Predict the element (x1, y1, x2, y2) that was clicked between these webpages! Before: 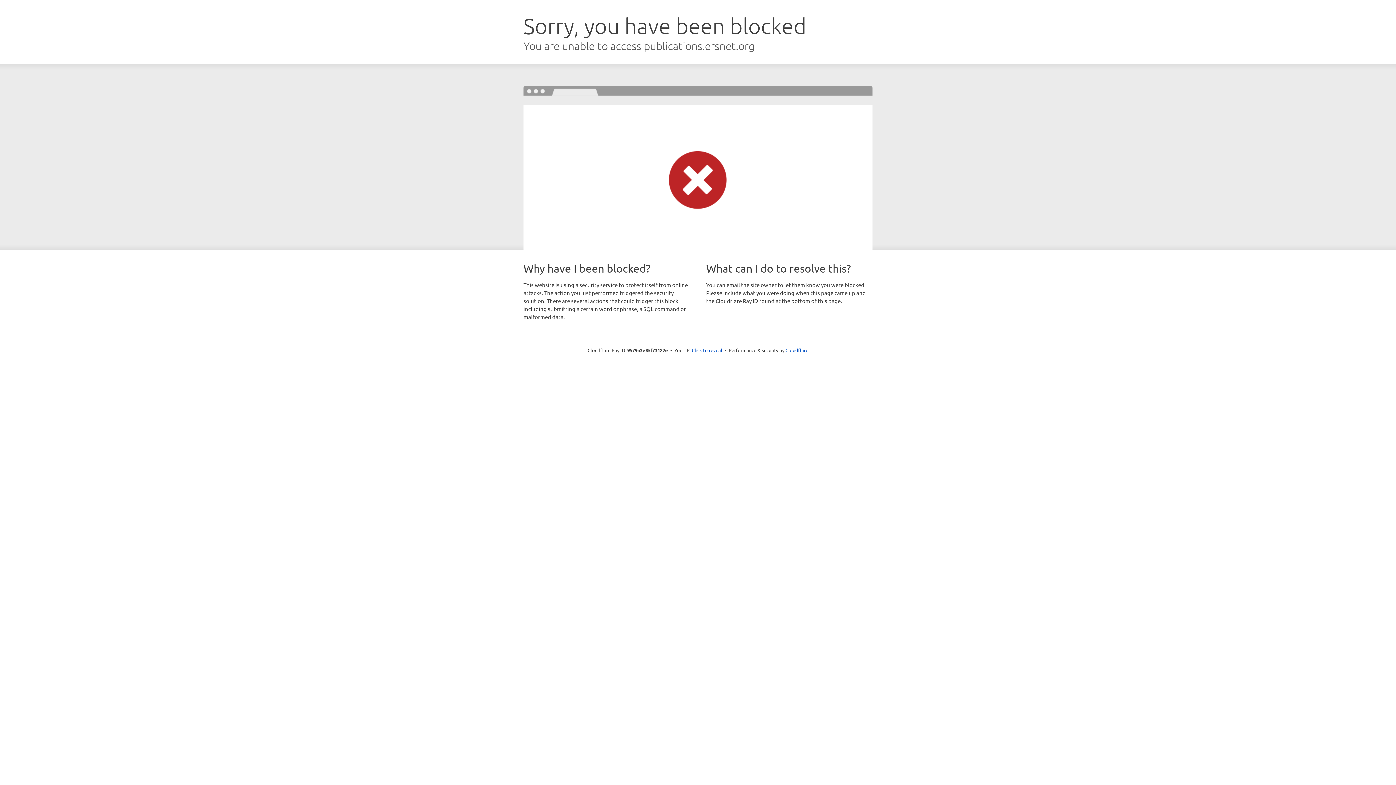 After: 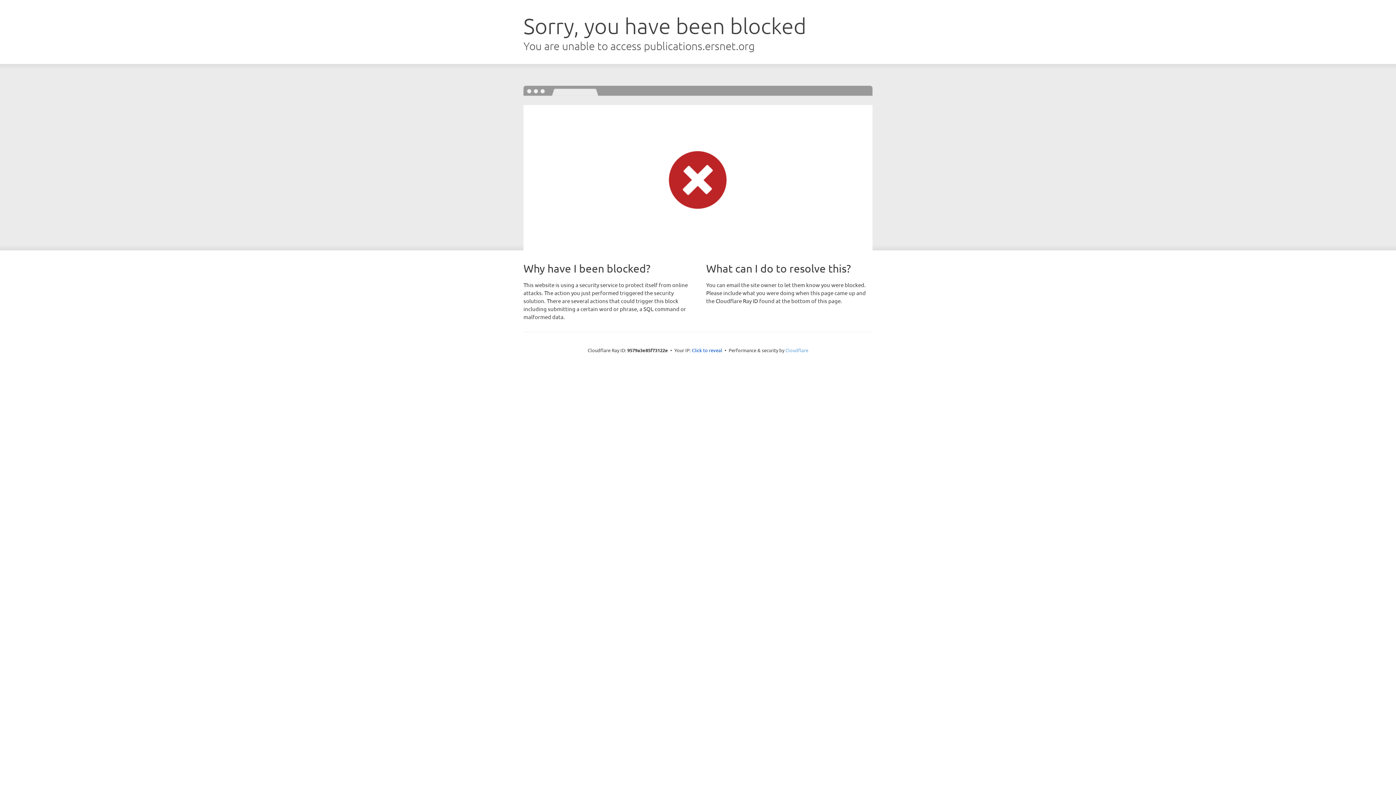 Action: label: Cloudflare bbox: (785, 347, 808, 353)